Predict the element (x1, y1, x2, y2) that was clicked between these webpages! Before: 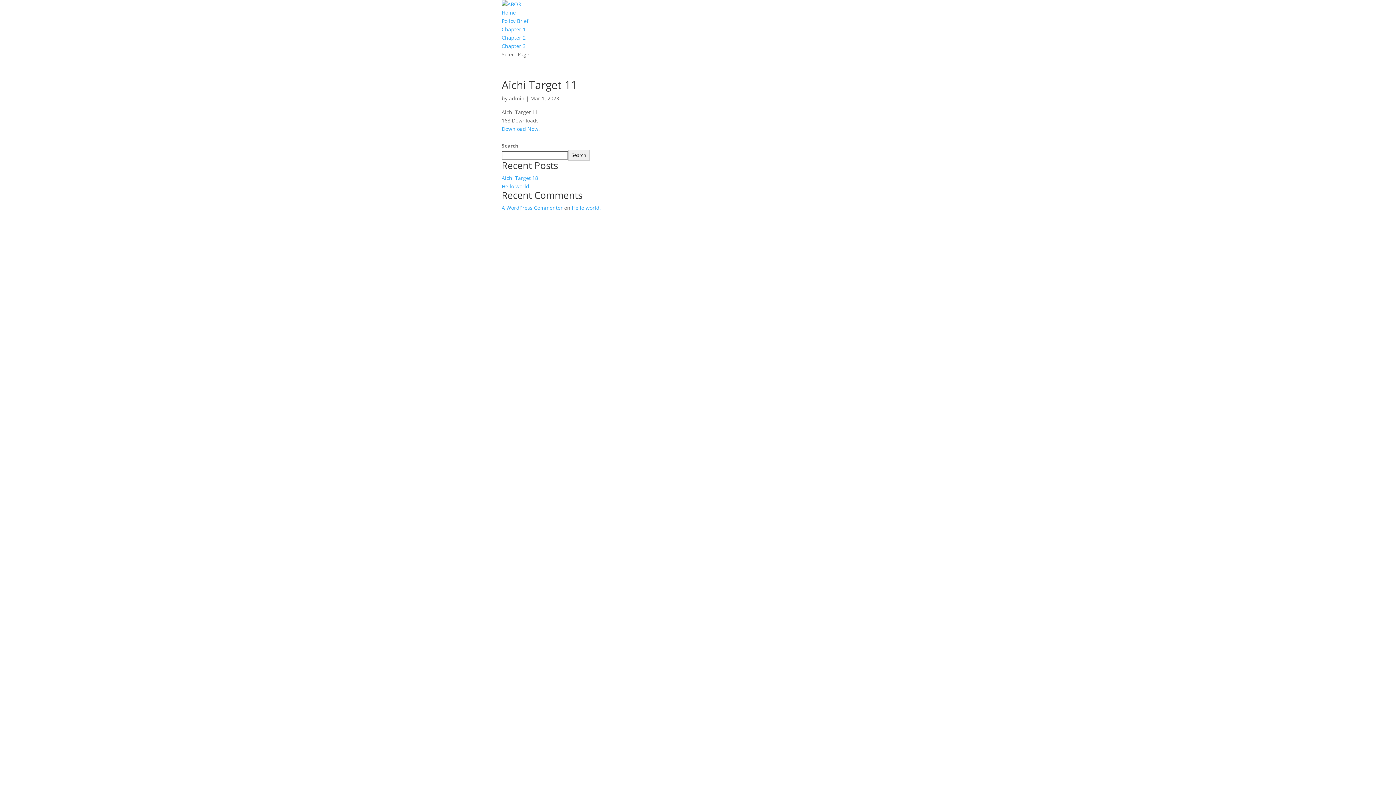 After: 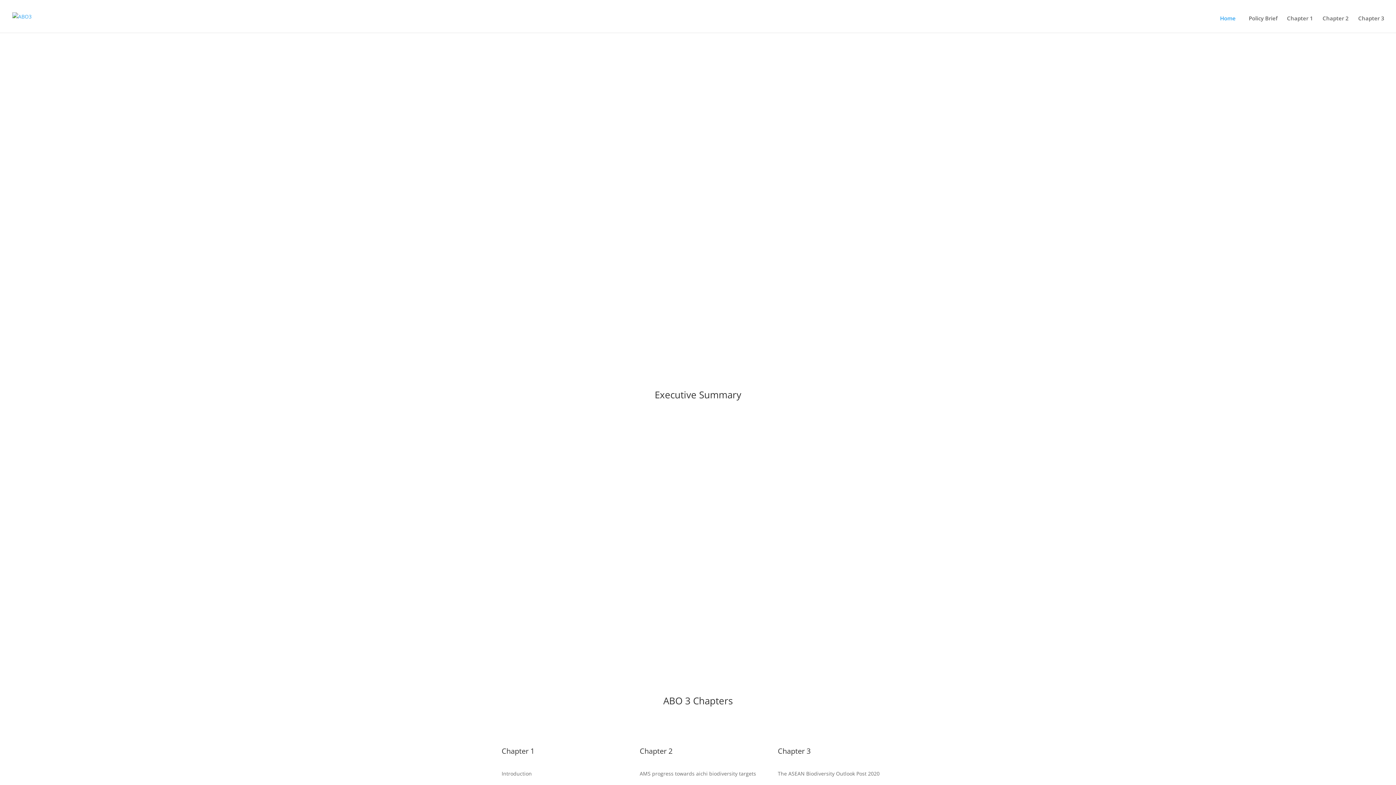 Action: bbox: (501, 0, 521, 7)